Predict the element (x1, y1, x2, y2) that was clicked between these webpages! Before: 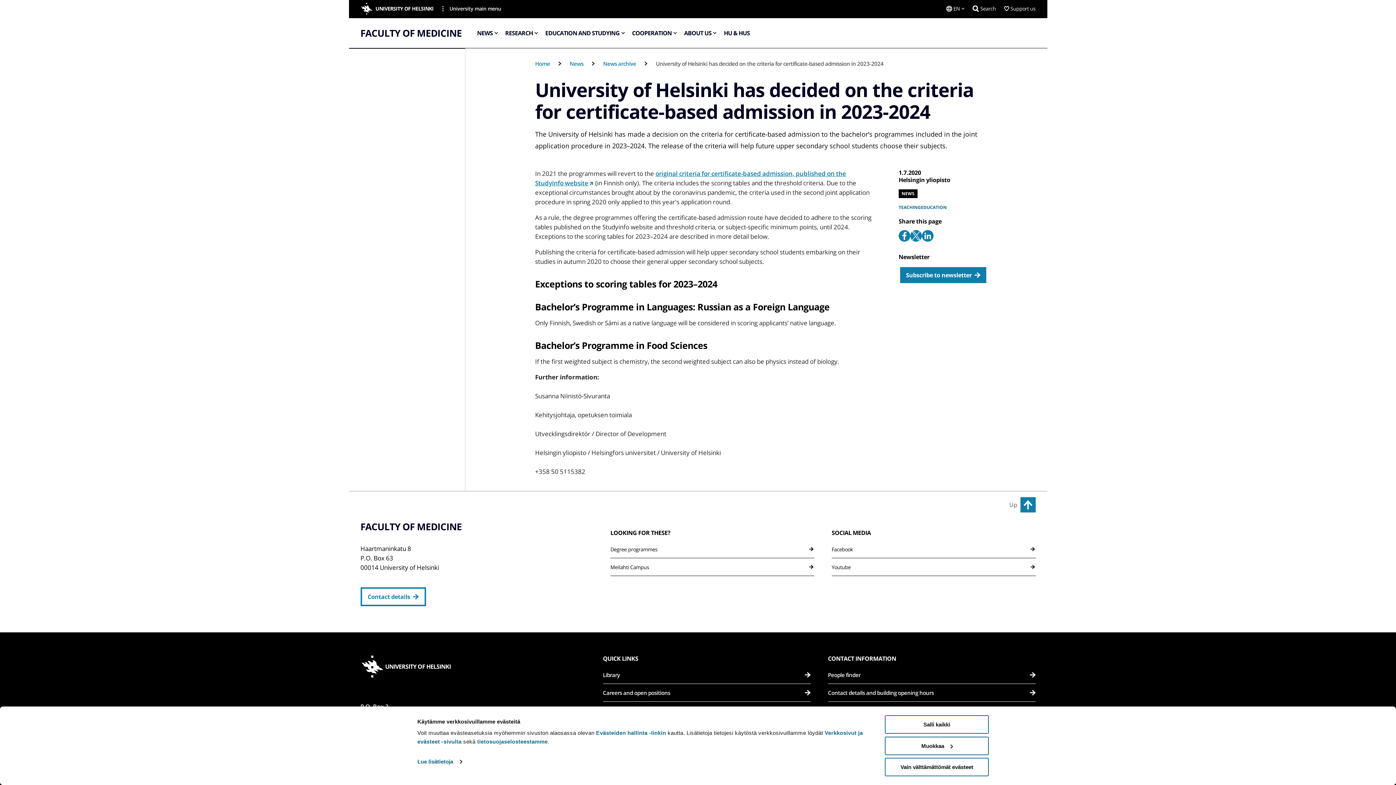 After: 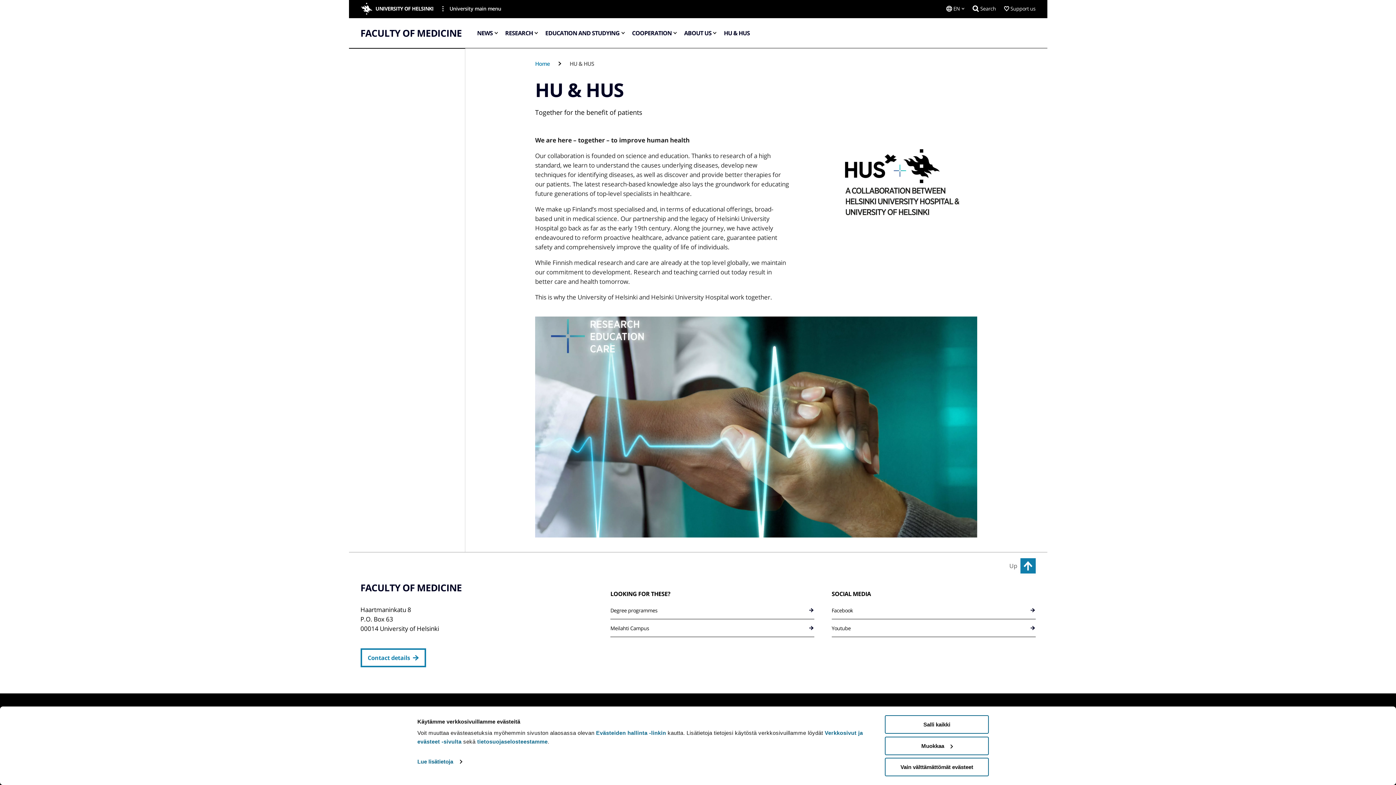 Action: bbox: (720, 18, 753, 48) label: HU & HUS